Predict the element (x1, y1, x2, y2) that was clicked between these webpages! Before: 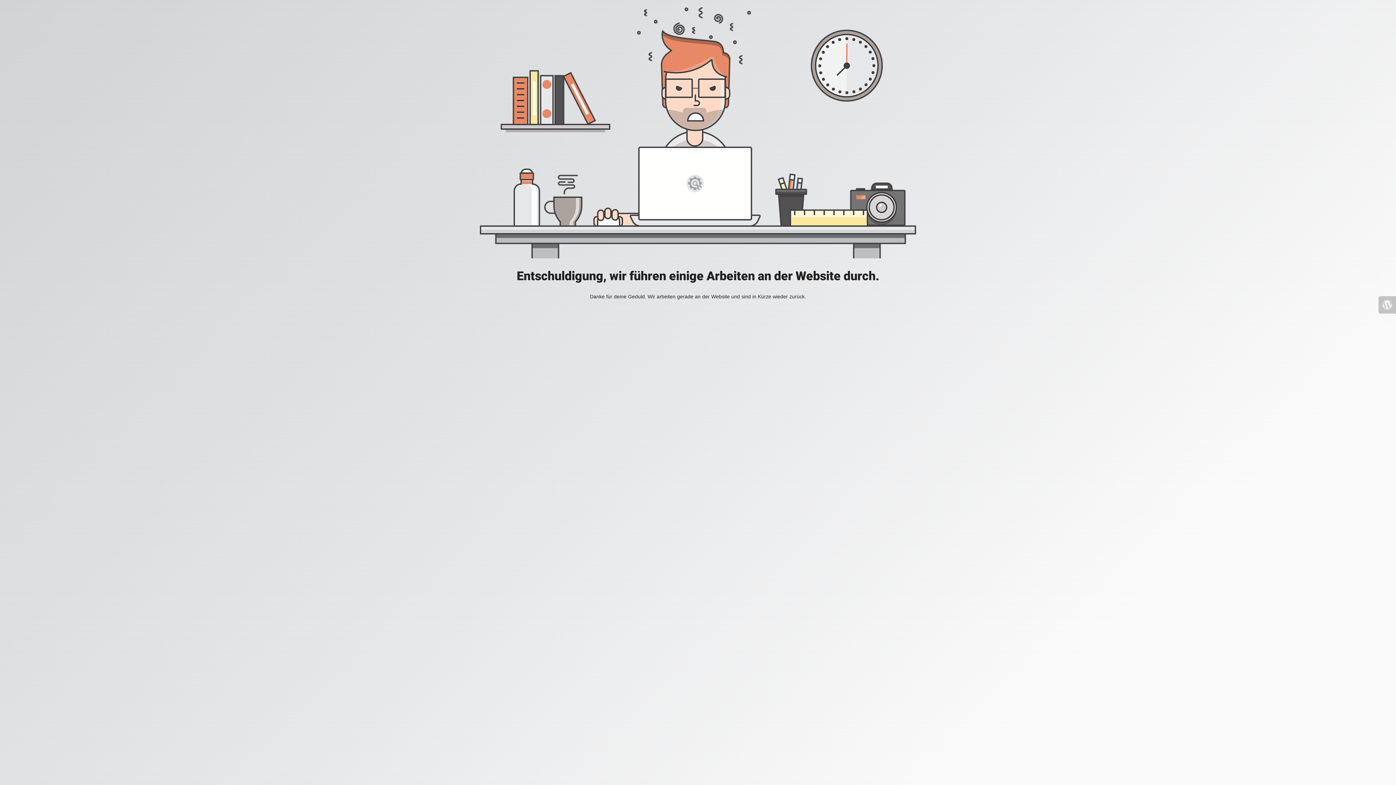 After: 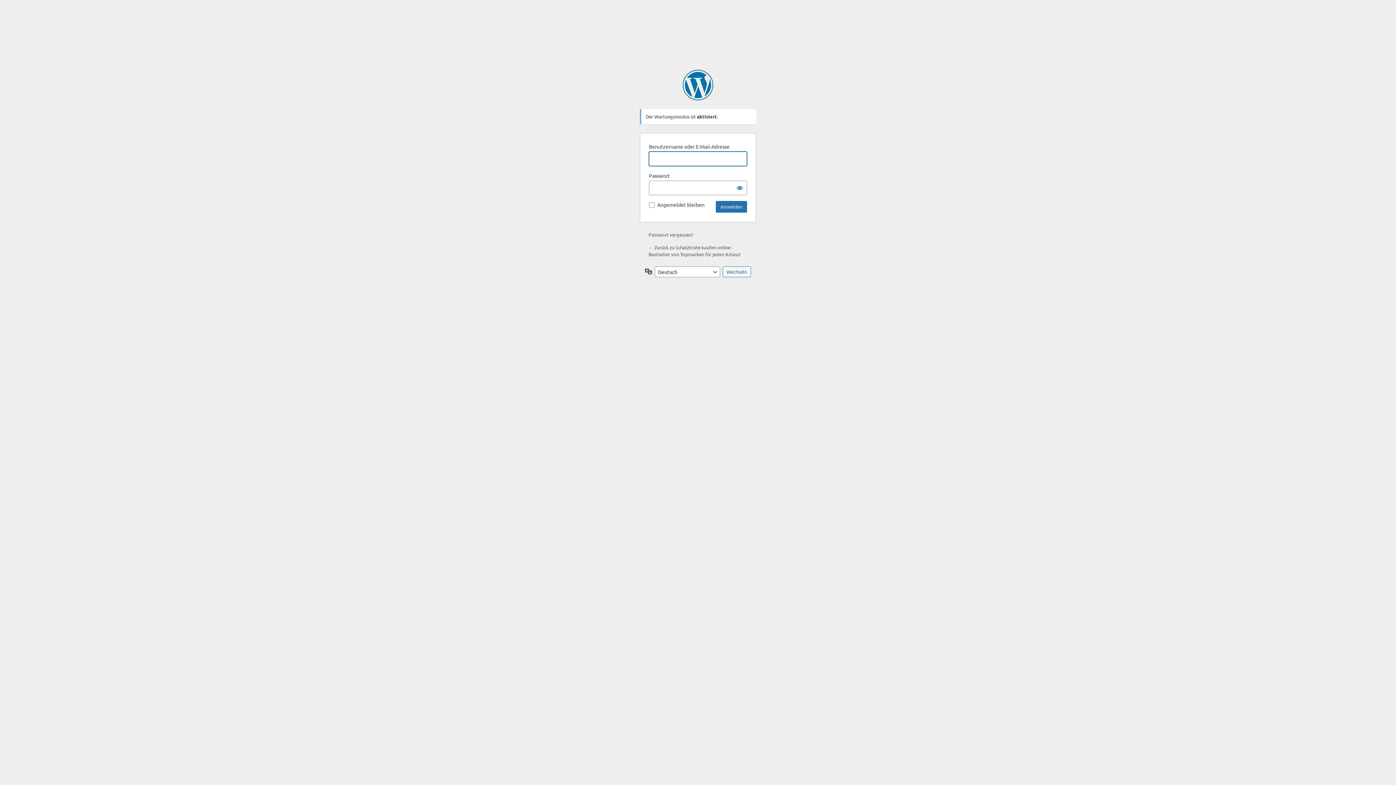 Action: bbox: (1378, 296, 1396, 313)